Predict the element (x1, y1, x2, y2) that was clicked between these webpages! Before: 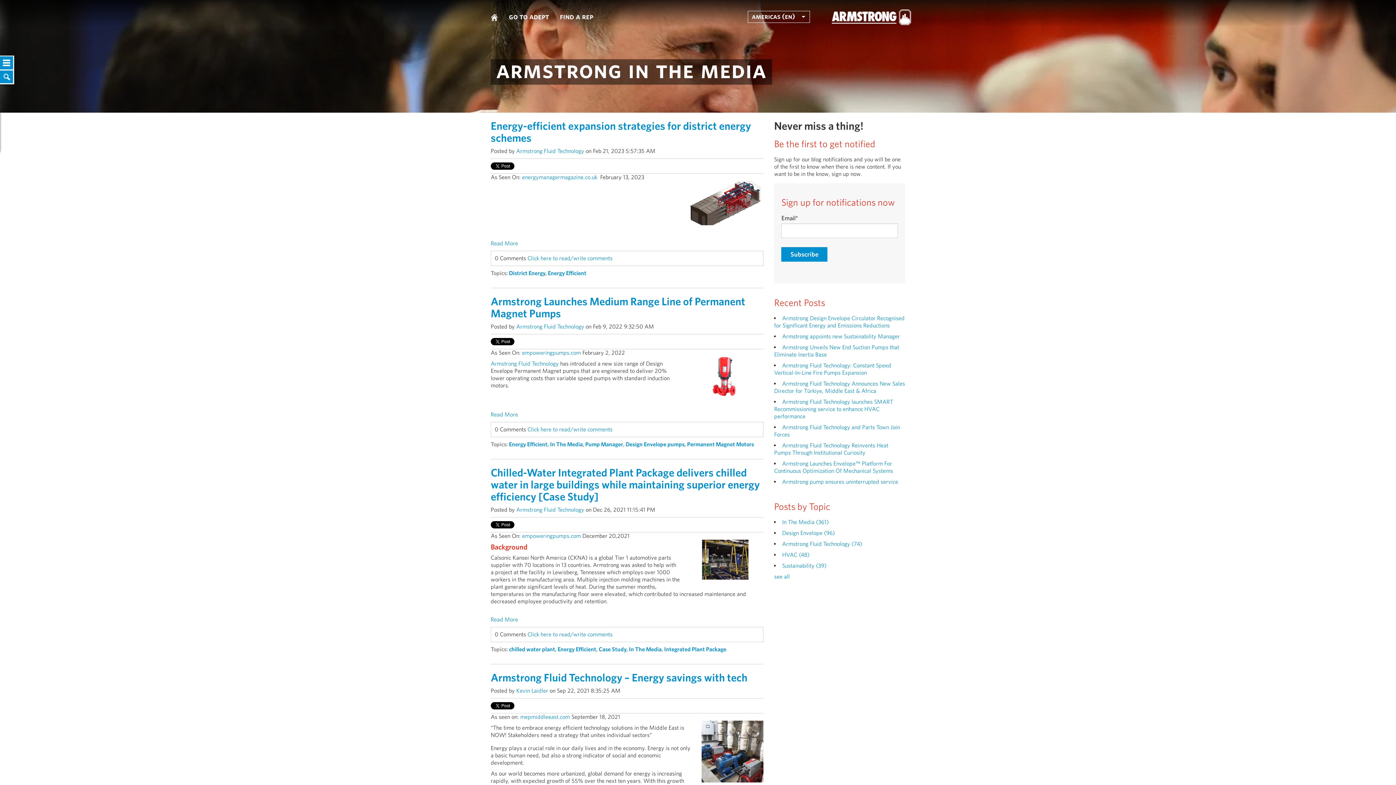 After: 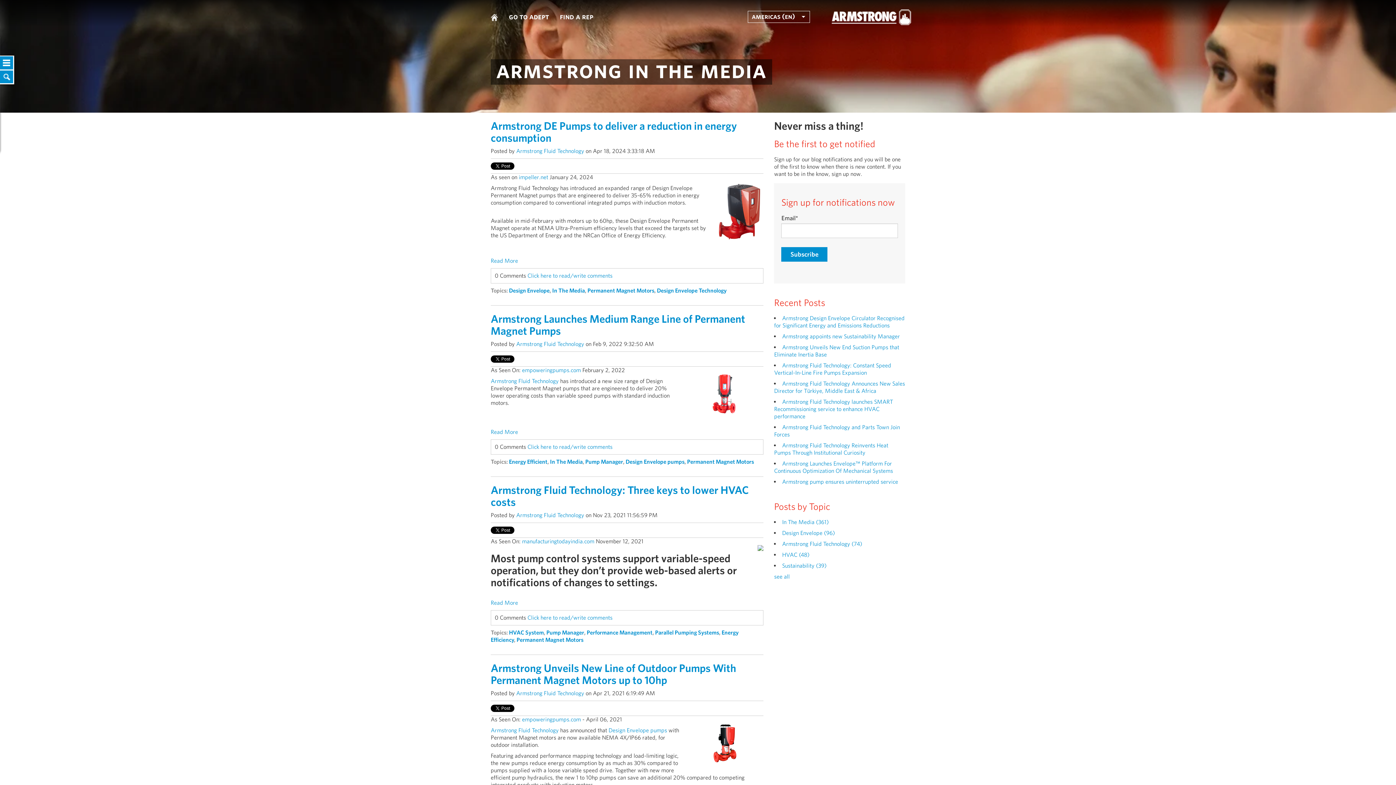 Action: label: Permanent Magnet Motors bbox: (687, 440, 754, 447)